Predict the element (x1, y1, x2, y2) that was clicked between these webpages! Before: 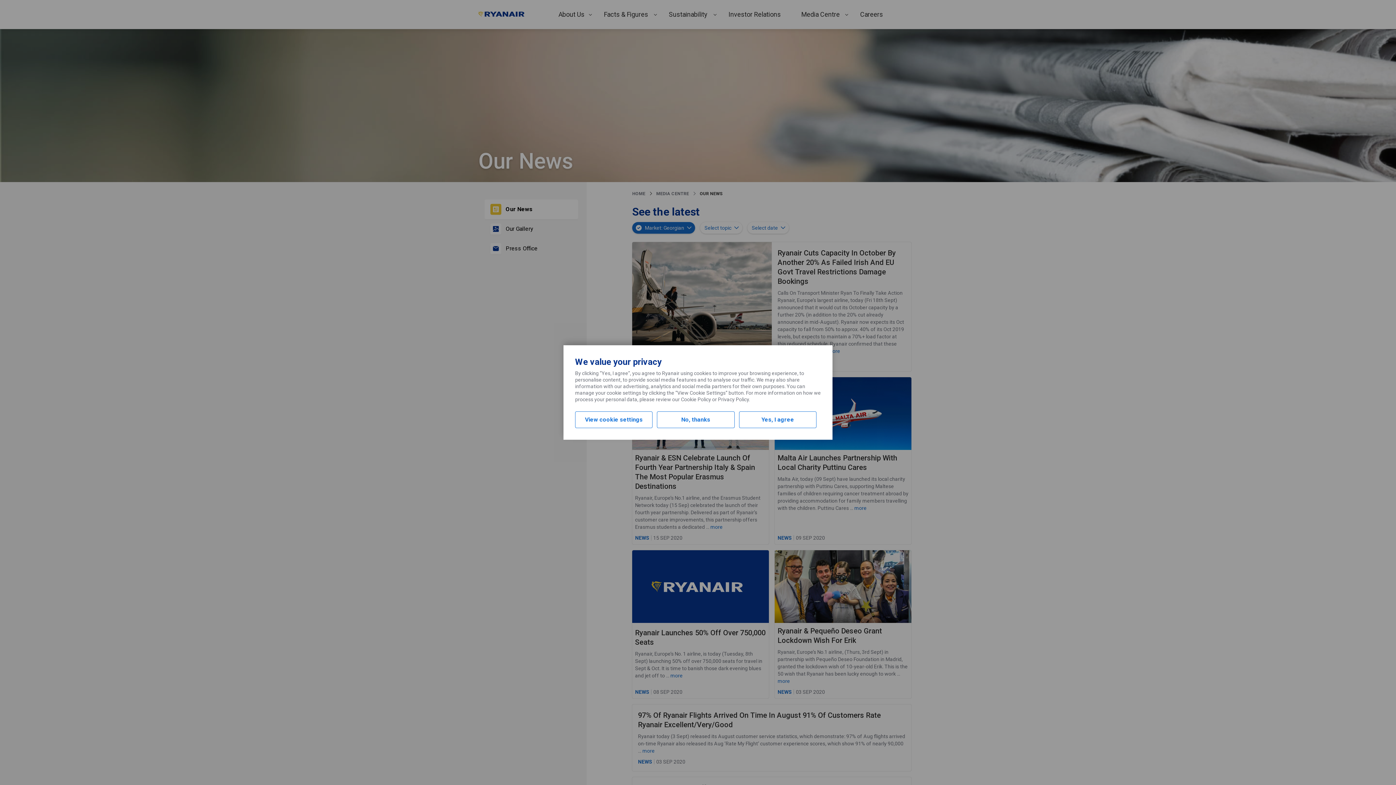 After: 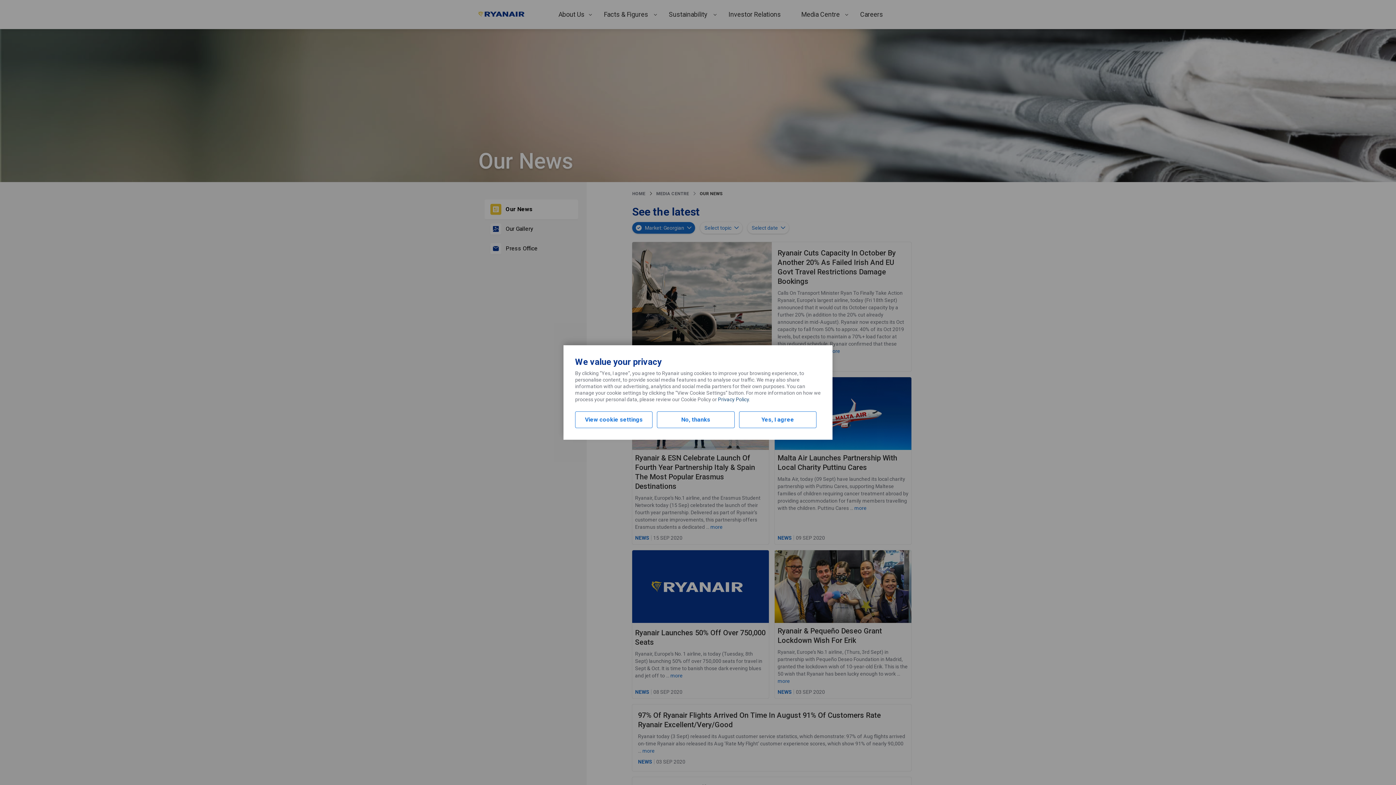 Action: label: Privacy Policy bbox: (718, 396, 749, 402)